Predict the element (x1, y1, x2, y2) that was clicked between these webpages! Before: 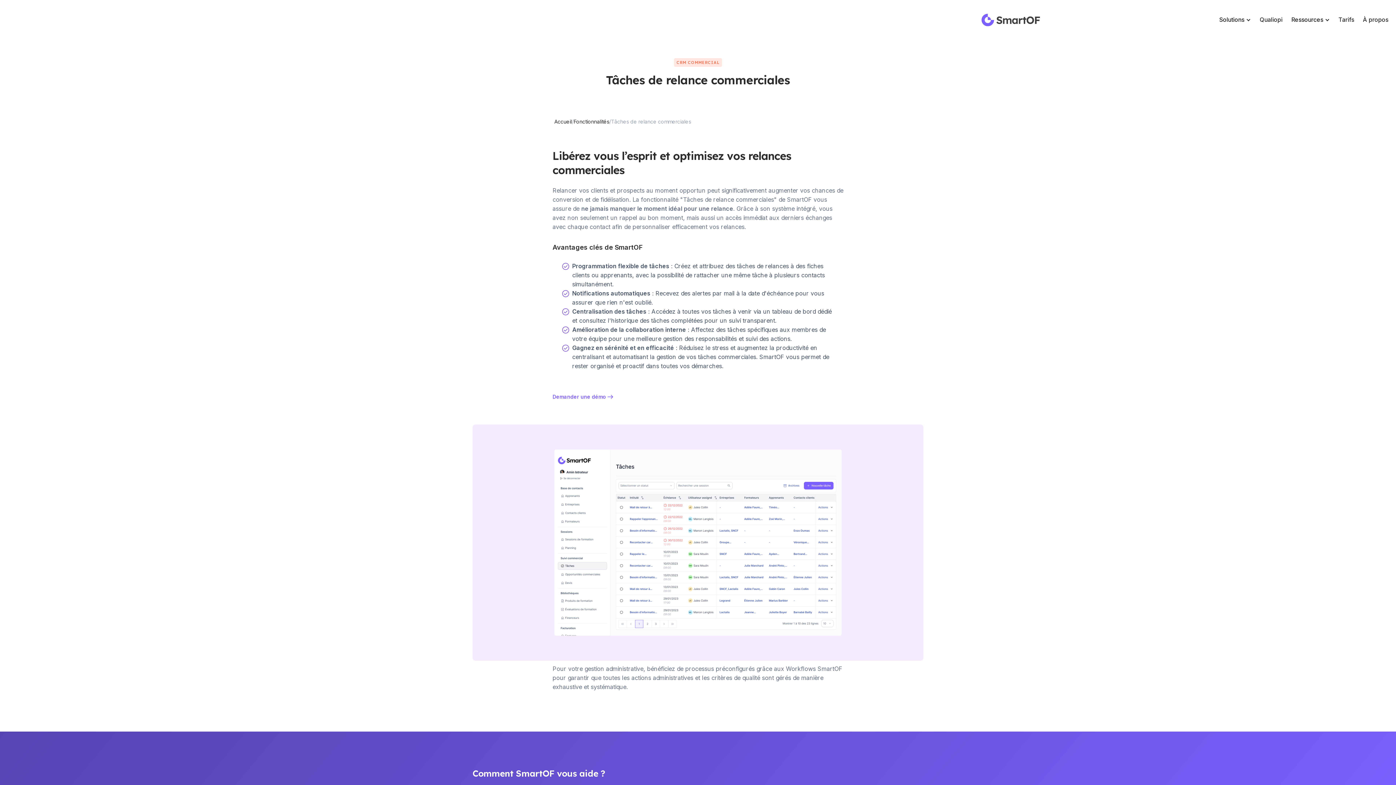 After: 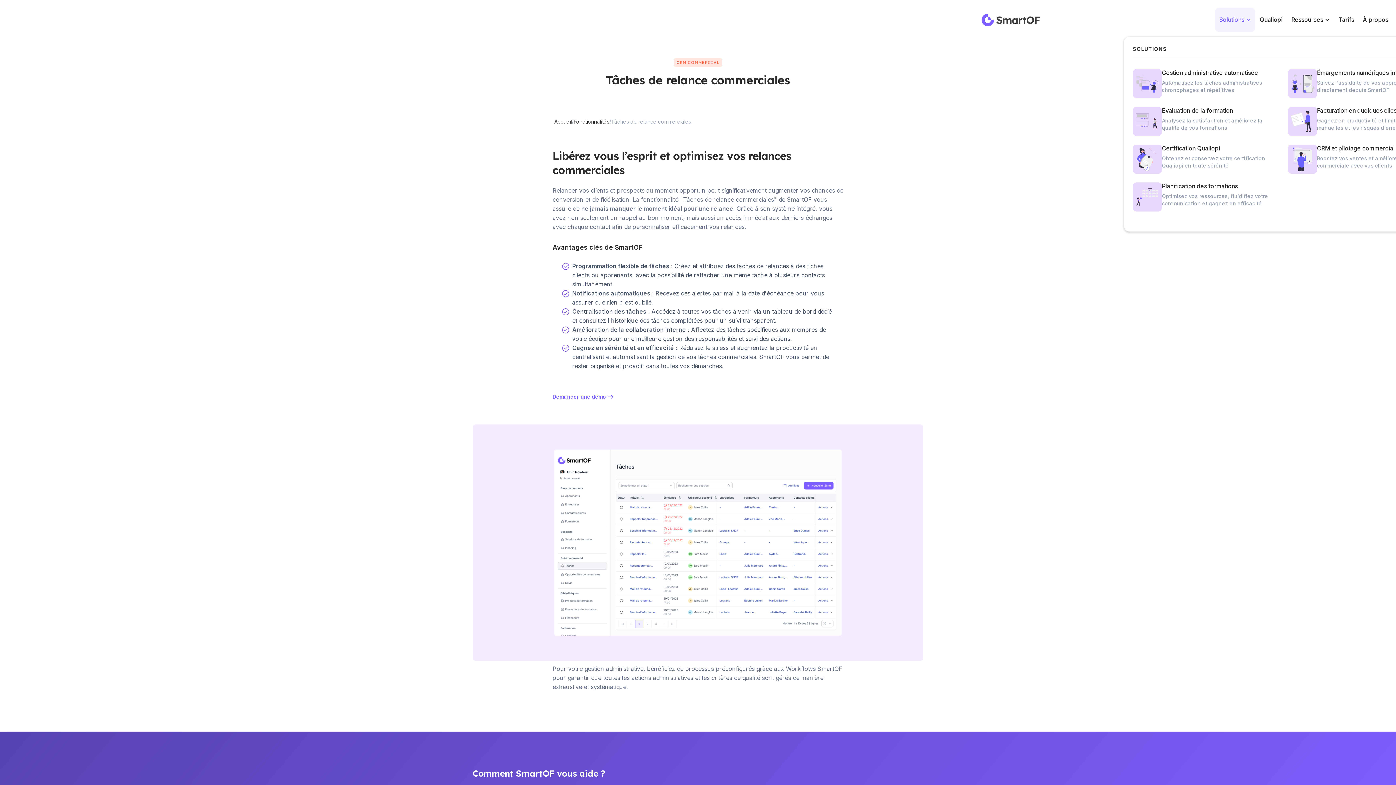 Action: bbox: (1215, 7, 1255, 32) label: Solutions